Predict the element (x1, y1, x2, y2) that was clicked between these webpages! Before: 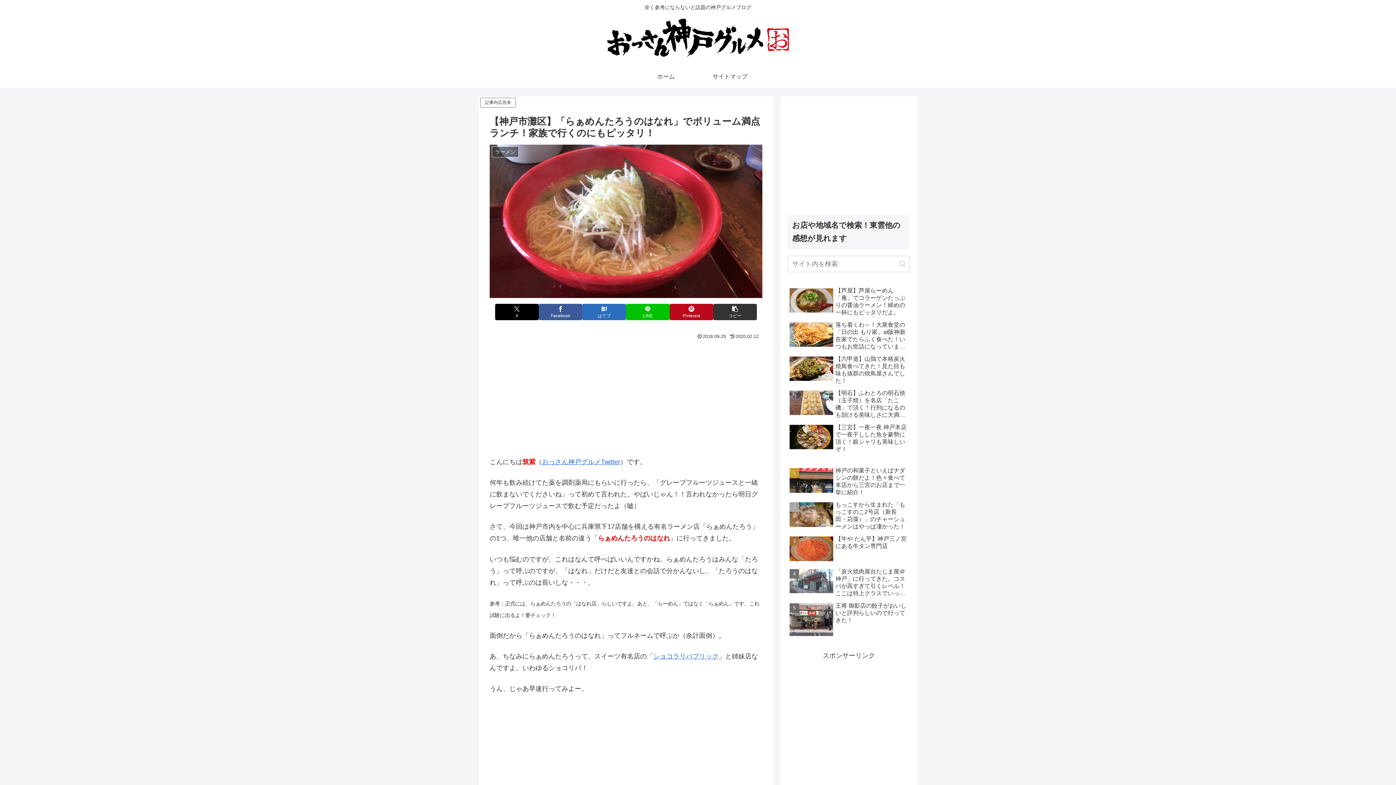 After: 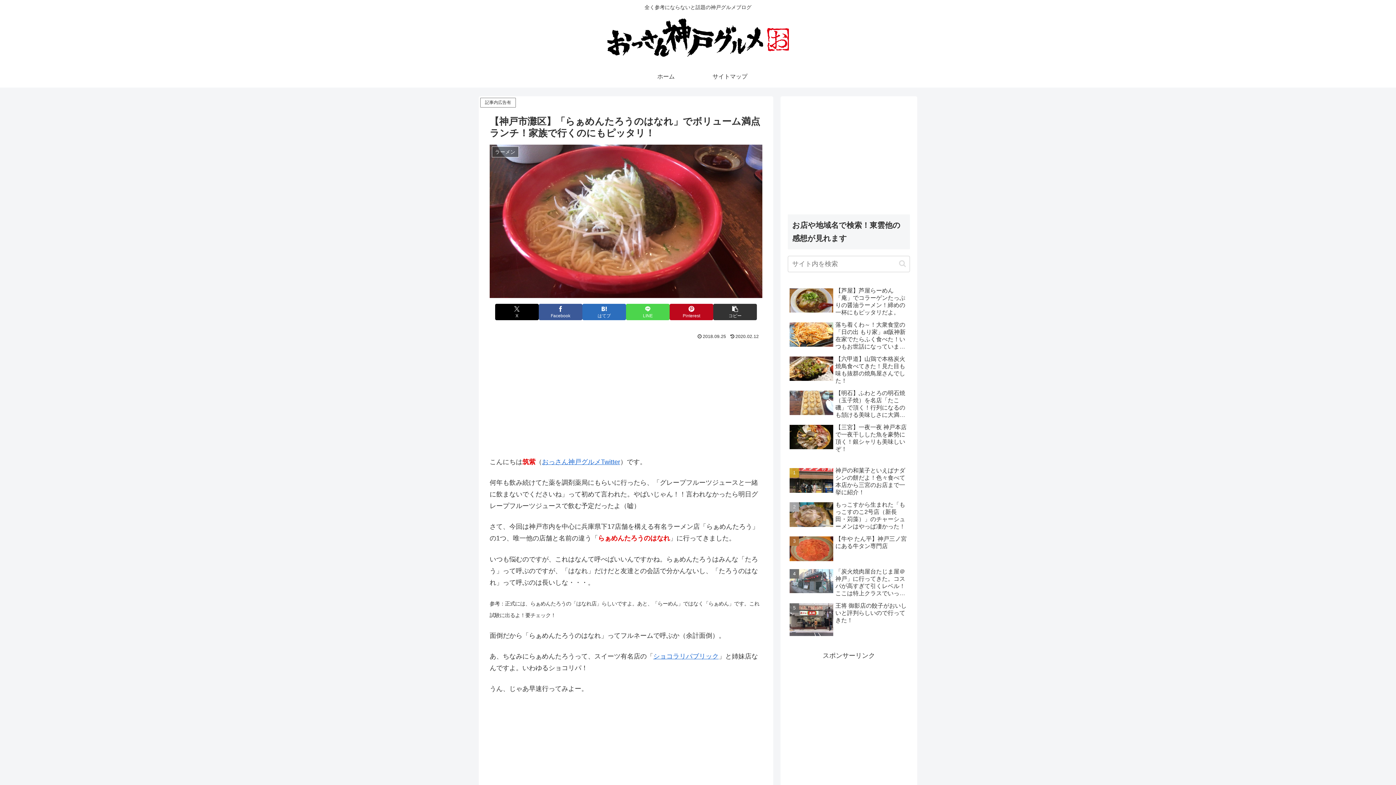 Action: label: LINEでシェア bbox: (626, 303, 669, 320)